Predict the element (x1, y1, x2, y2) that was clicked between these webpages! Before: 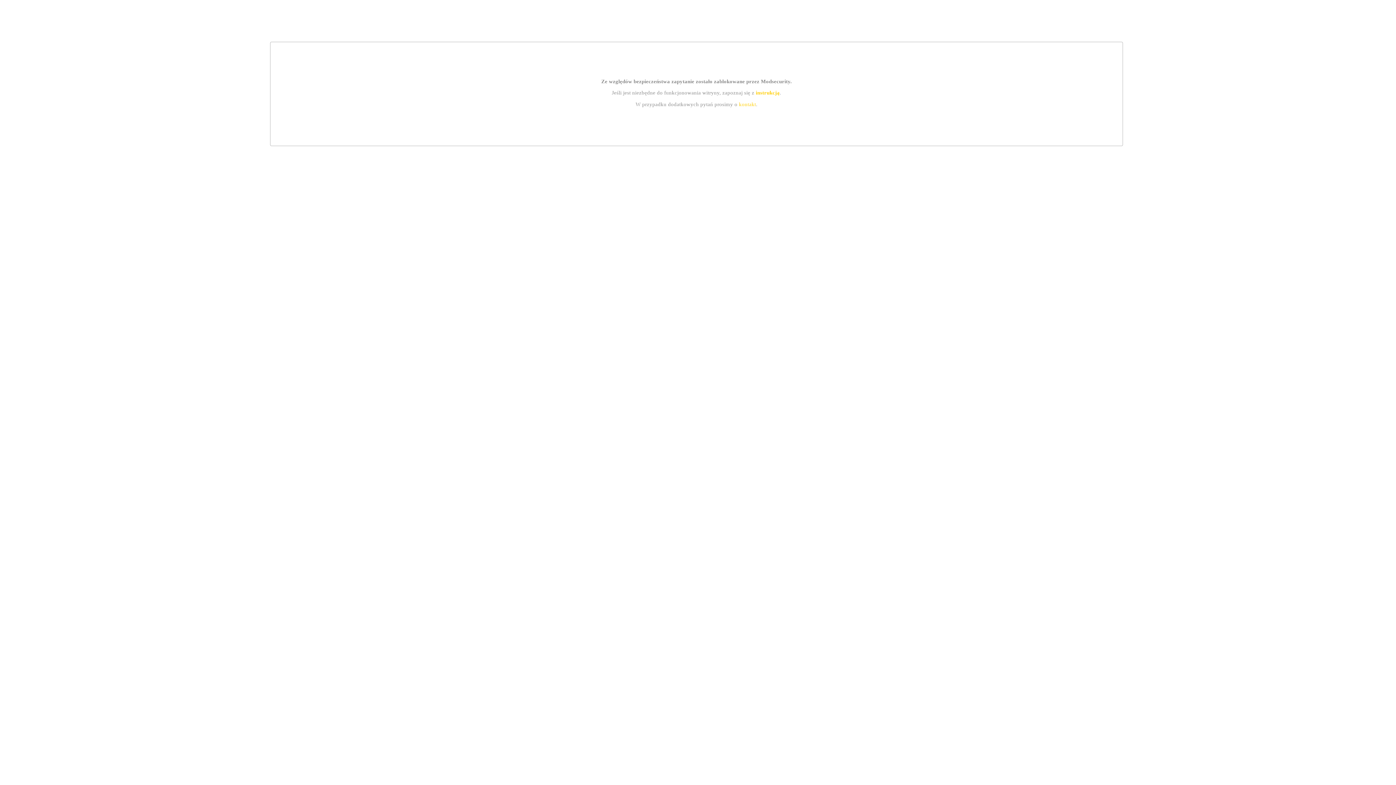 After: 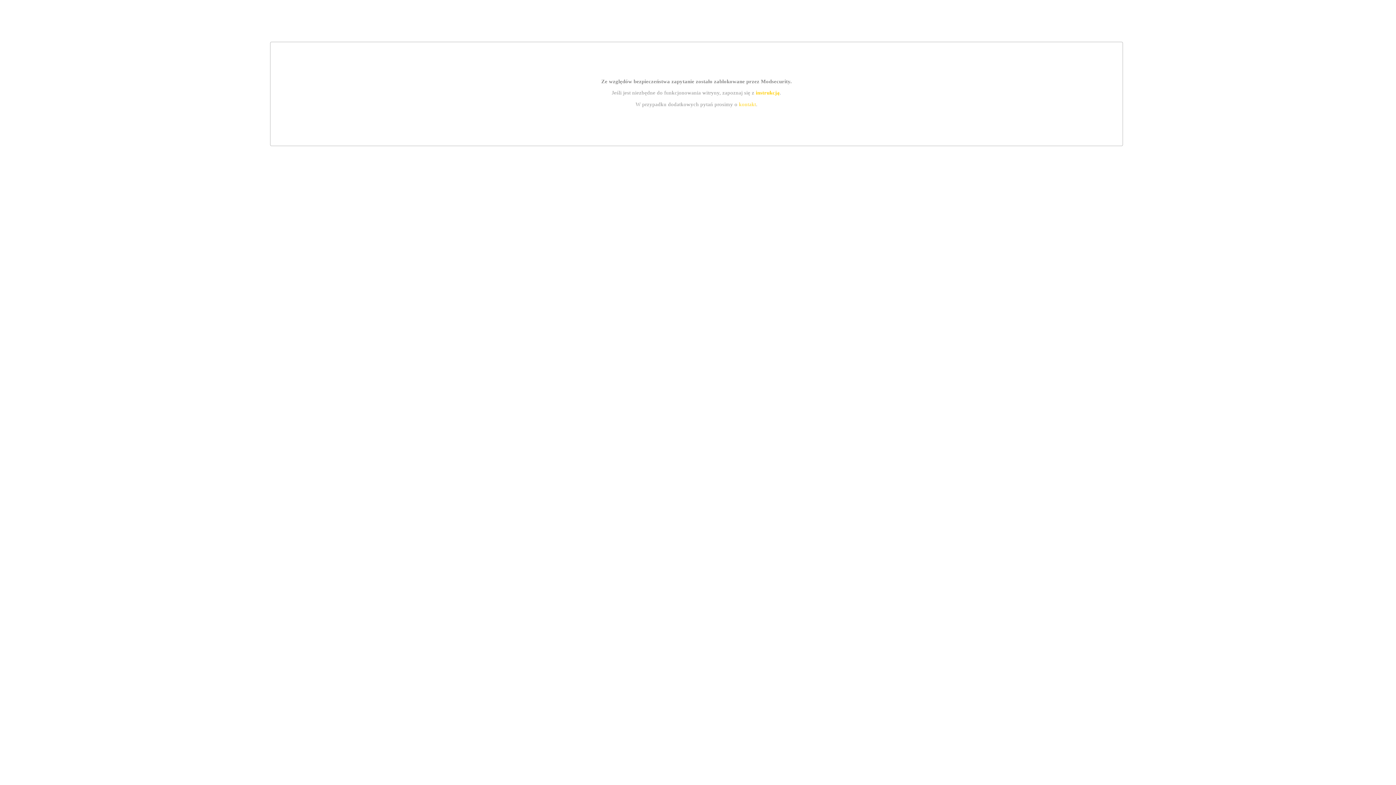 Action: bbox: (739, 101, 756, 107) label: kontakt